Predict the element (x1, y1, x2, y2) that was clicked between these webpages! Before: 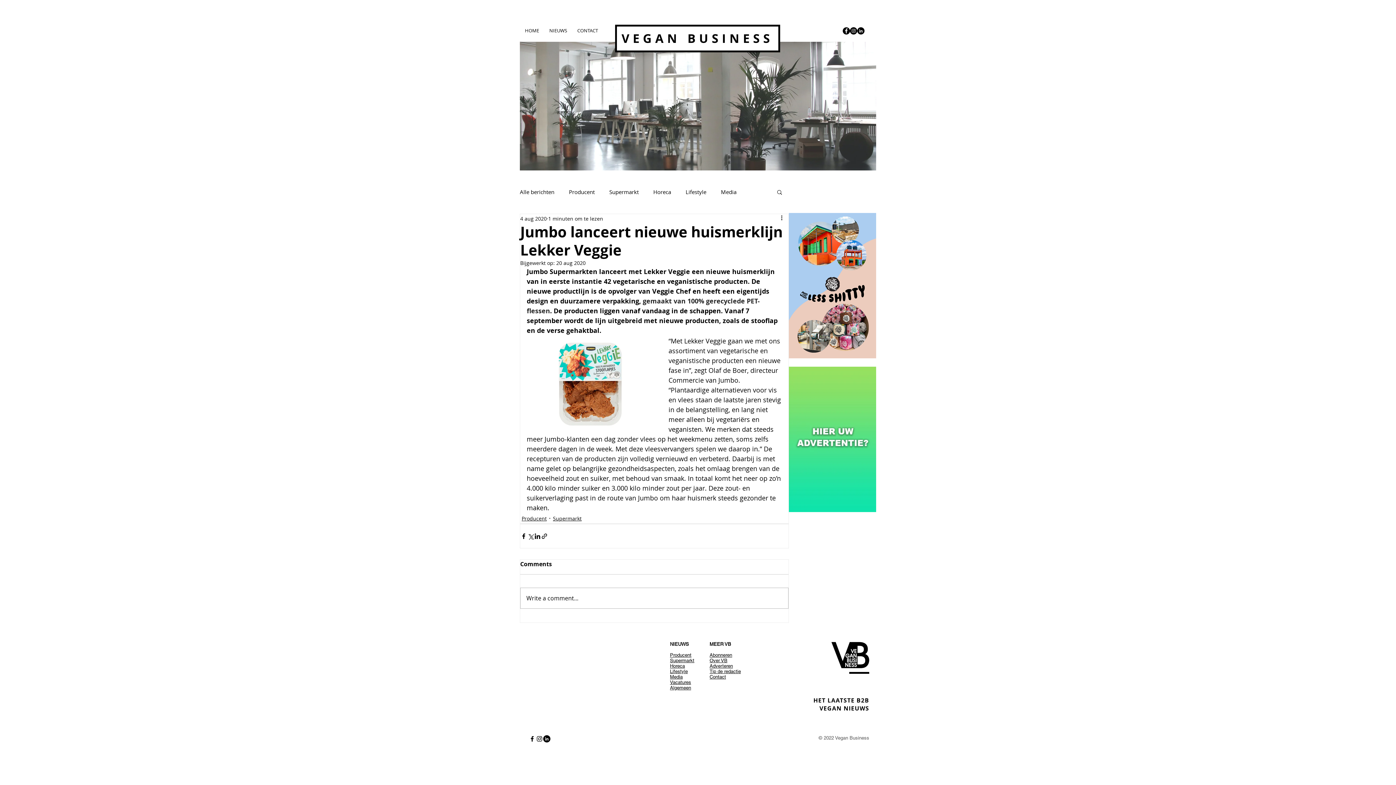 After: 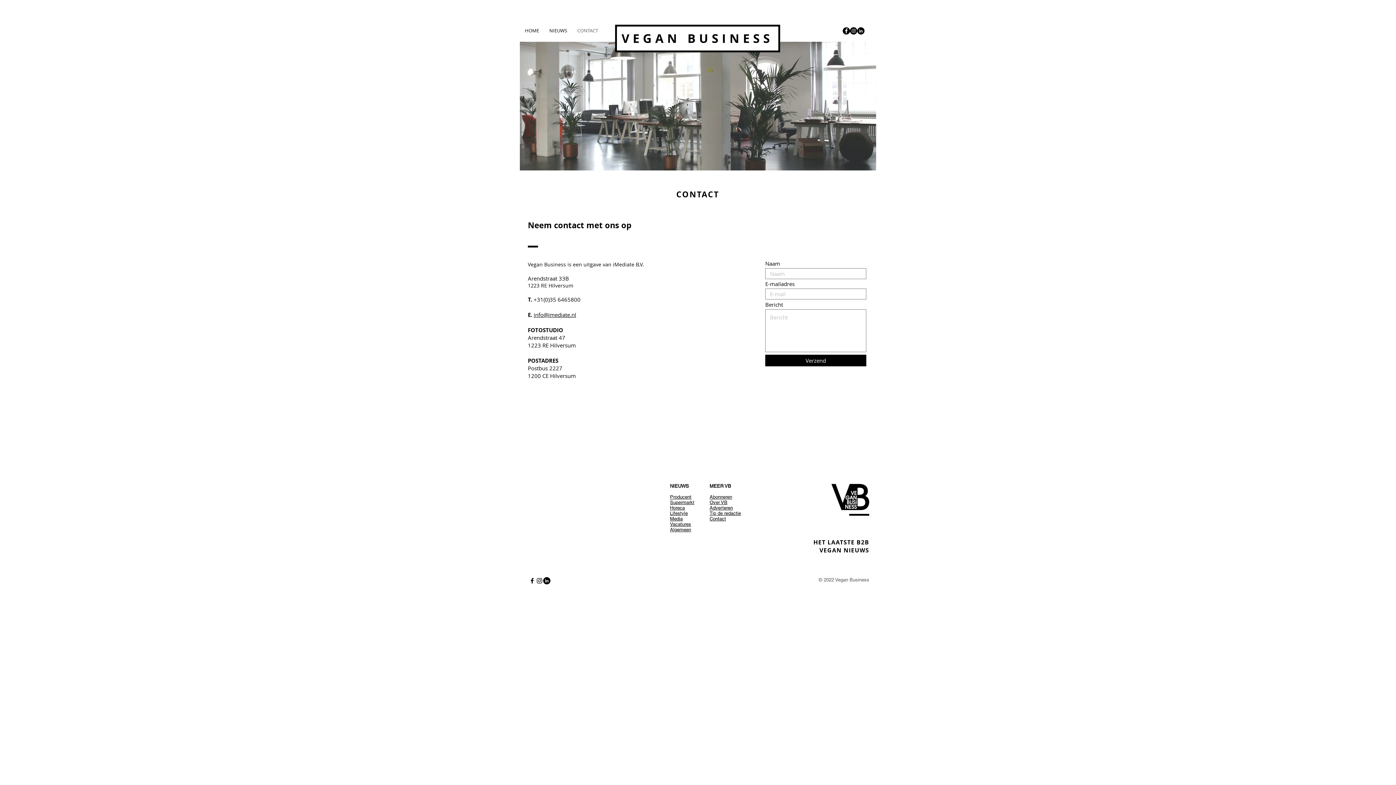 Action: bbox: (572, 26, 603, 35) label: CONTACT